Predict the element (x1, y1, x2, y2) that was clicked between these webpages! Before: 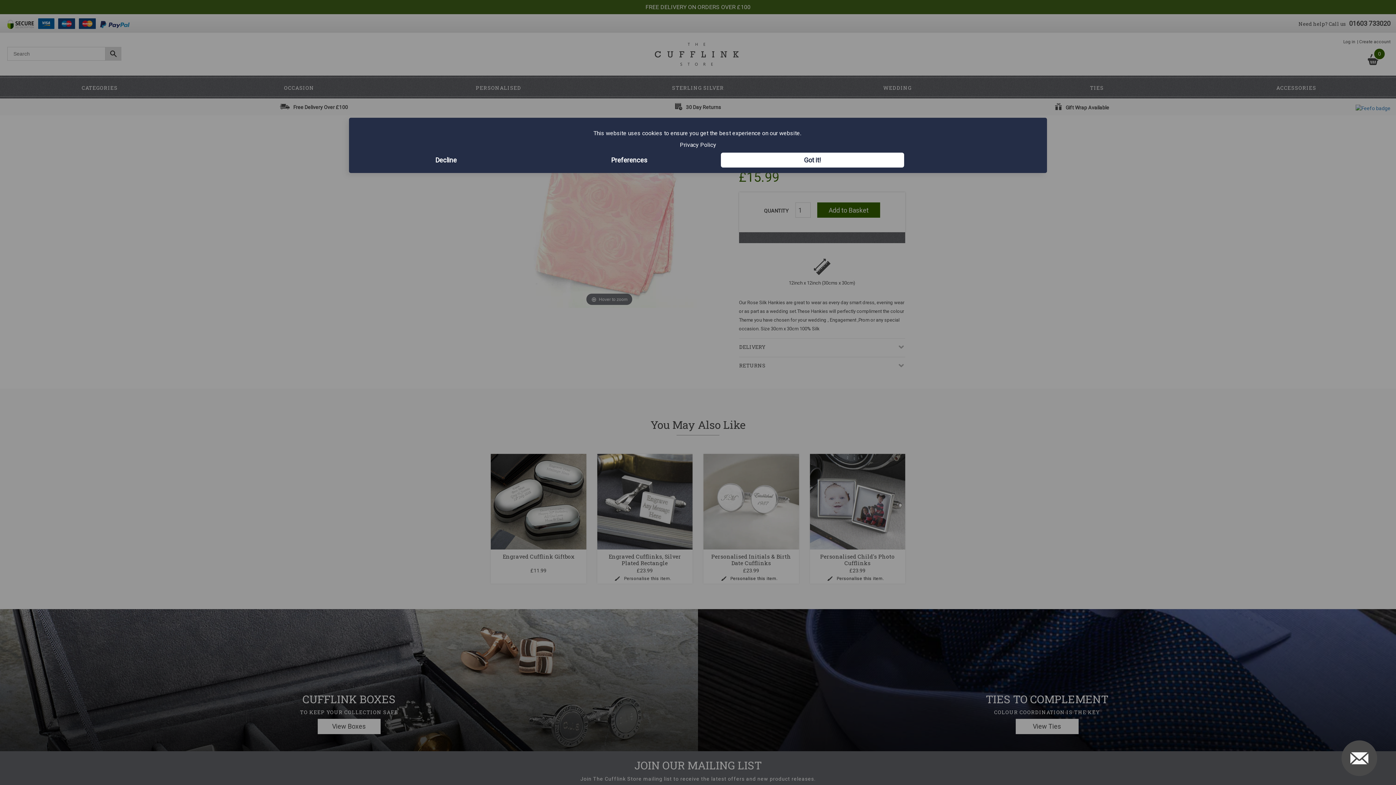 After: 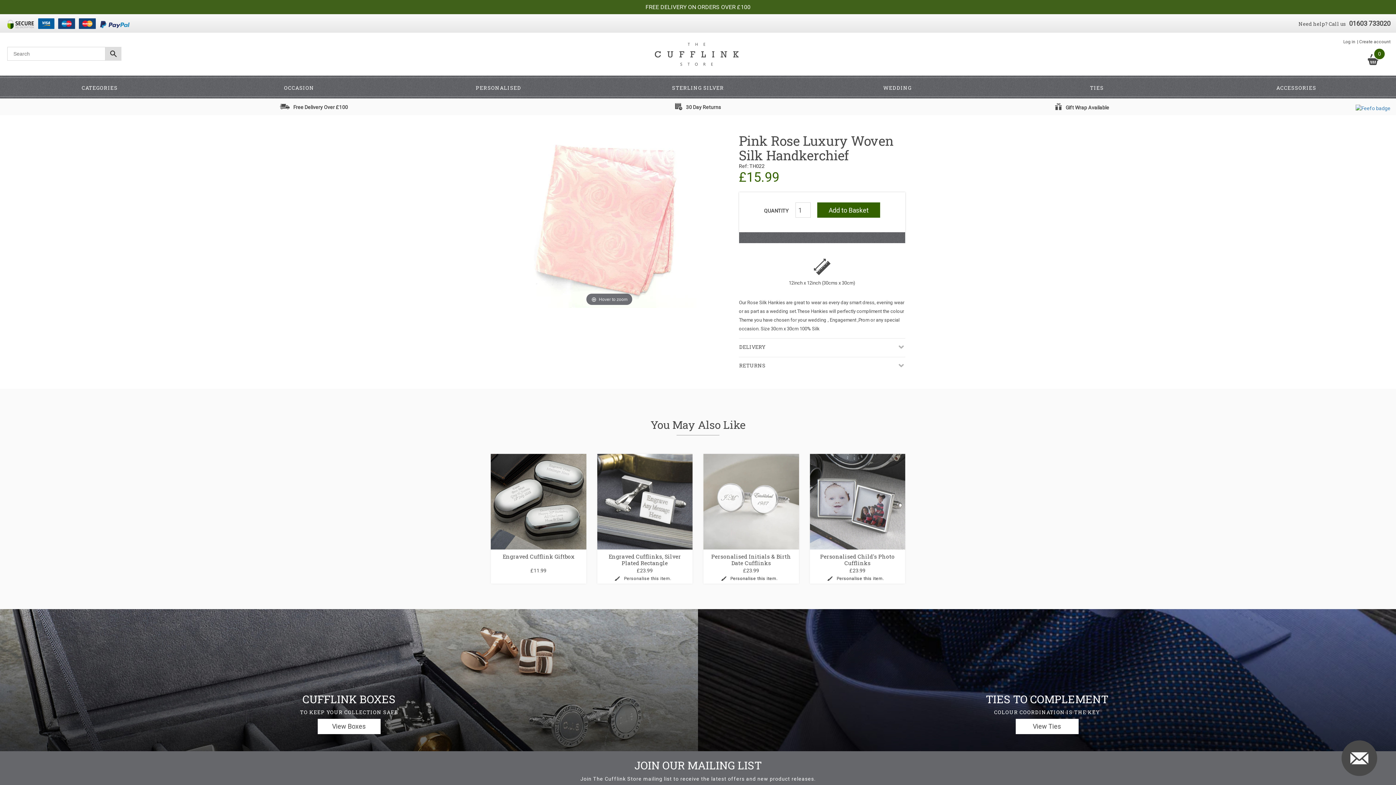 Action: label: Got it! bbox: (721, 152, 904, 167)